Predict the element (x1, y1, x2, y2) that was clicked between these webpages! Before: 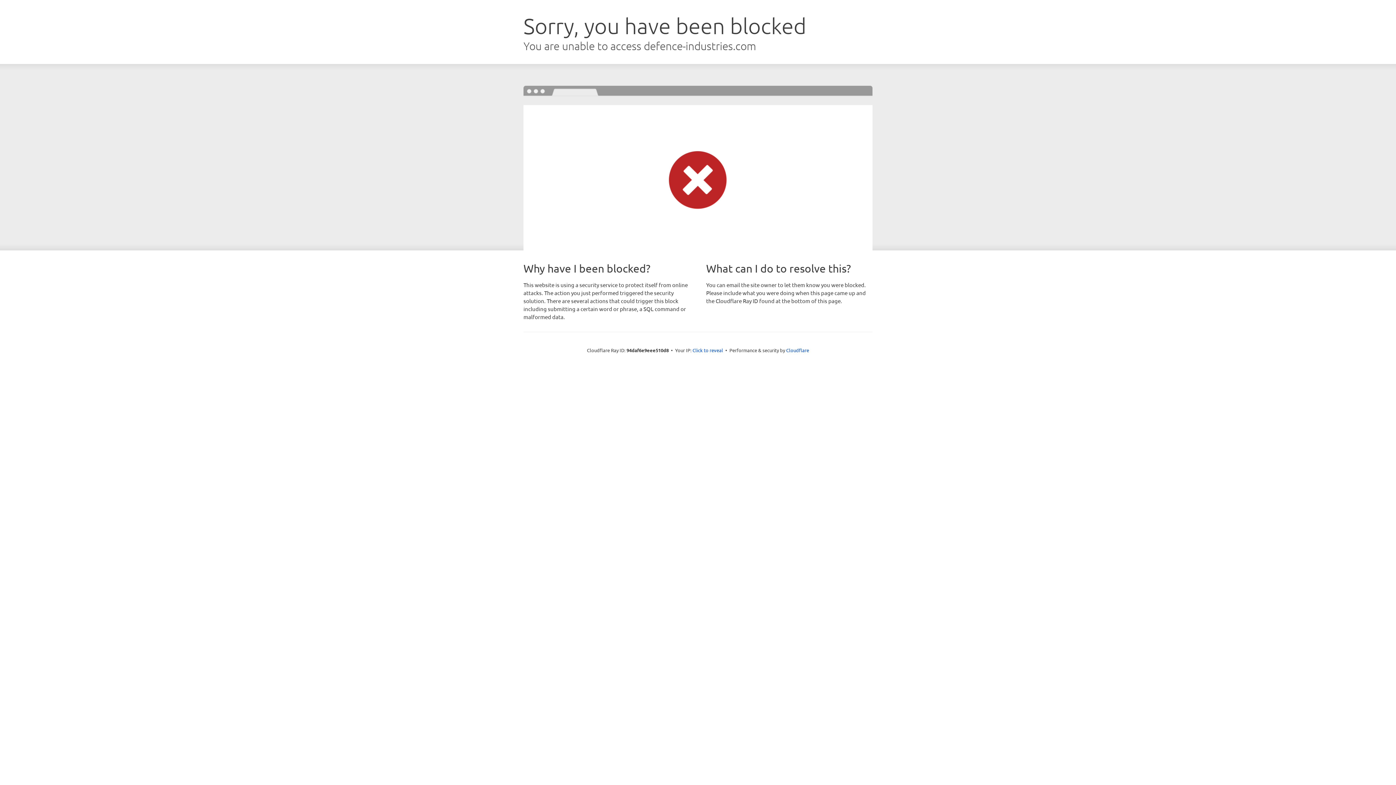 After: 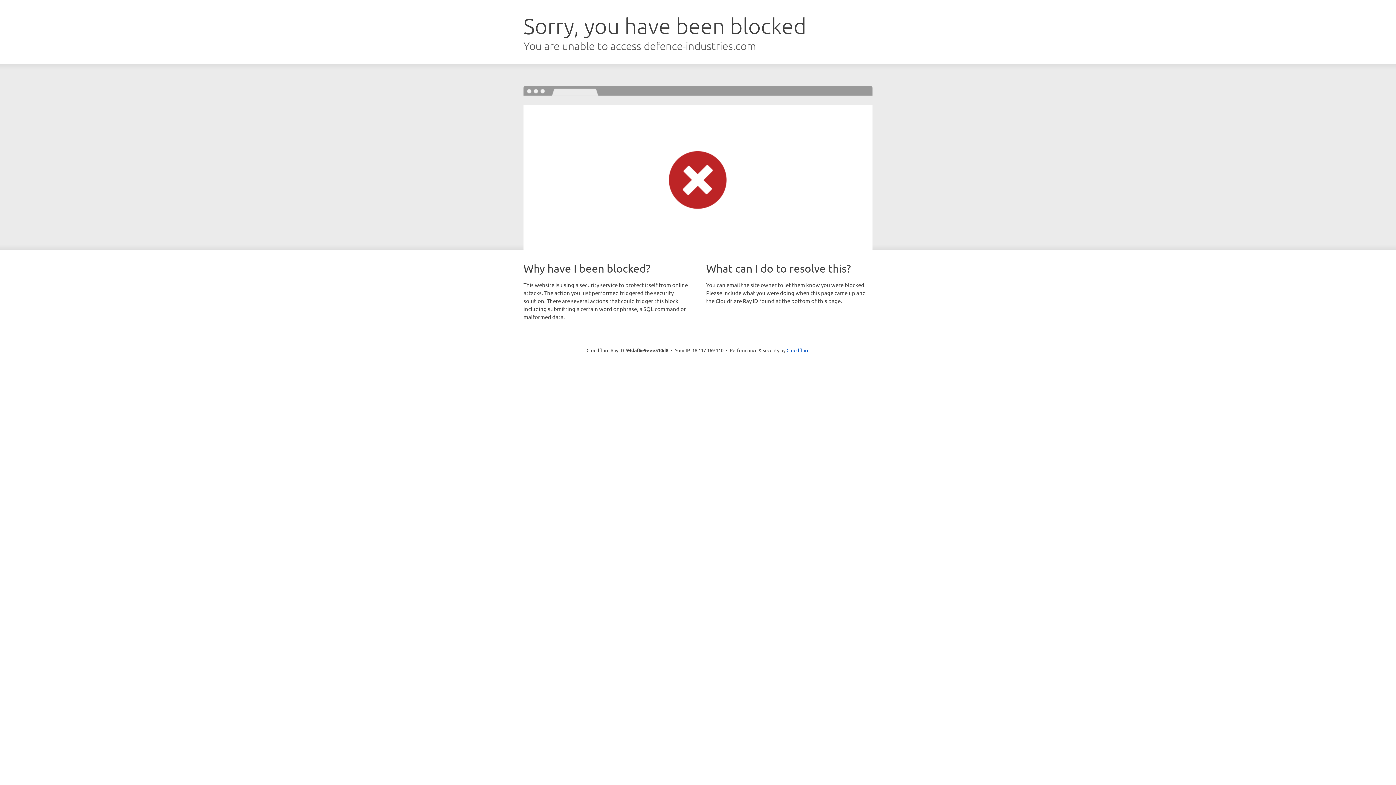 Action: bbox: (692, 346, 723, 353) label: Click to reveal